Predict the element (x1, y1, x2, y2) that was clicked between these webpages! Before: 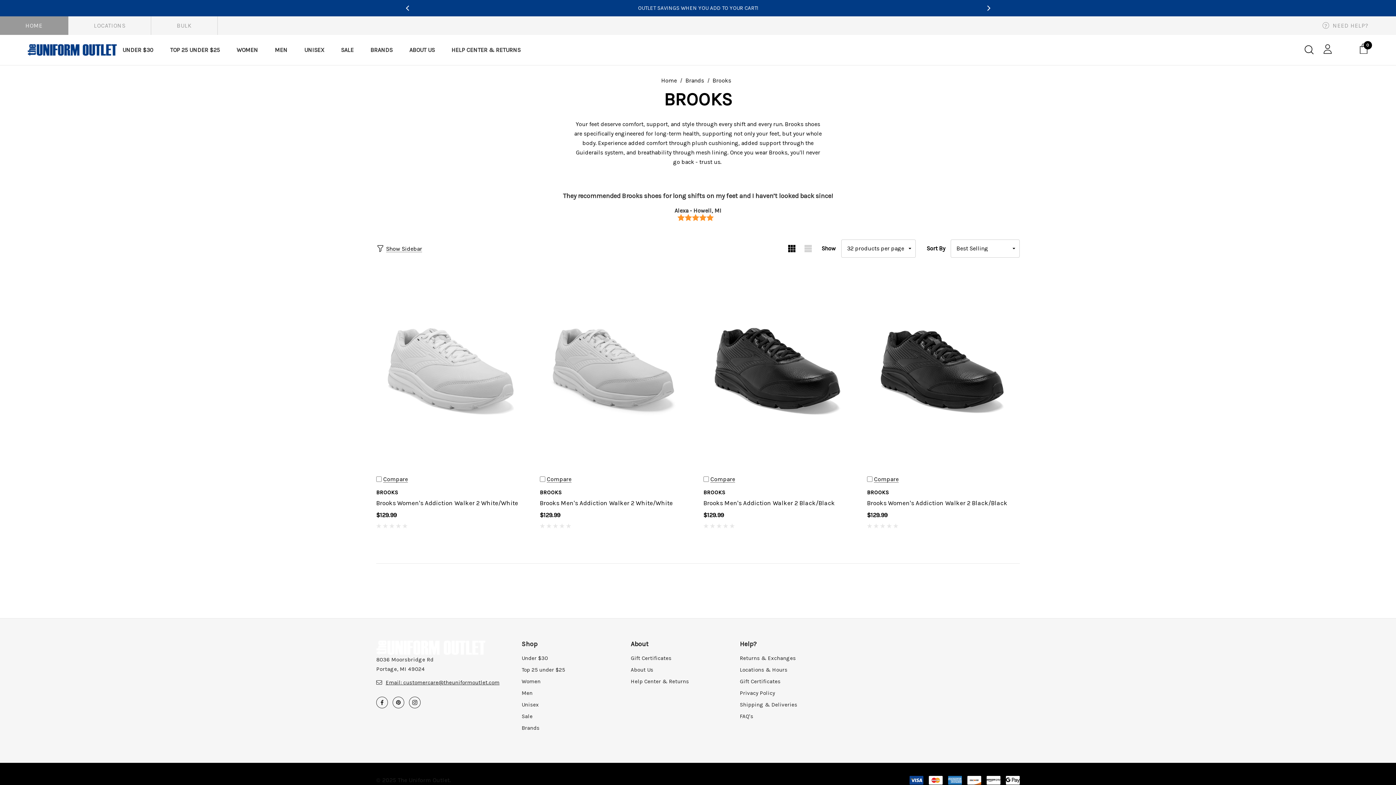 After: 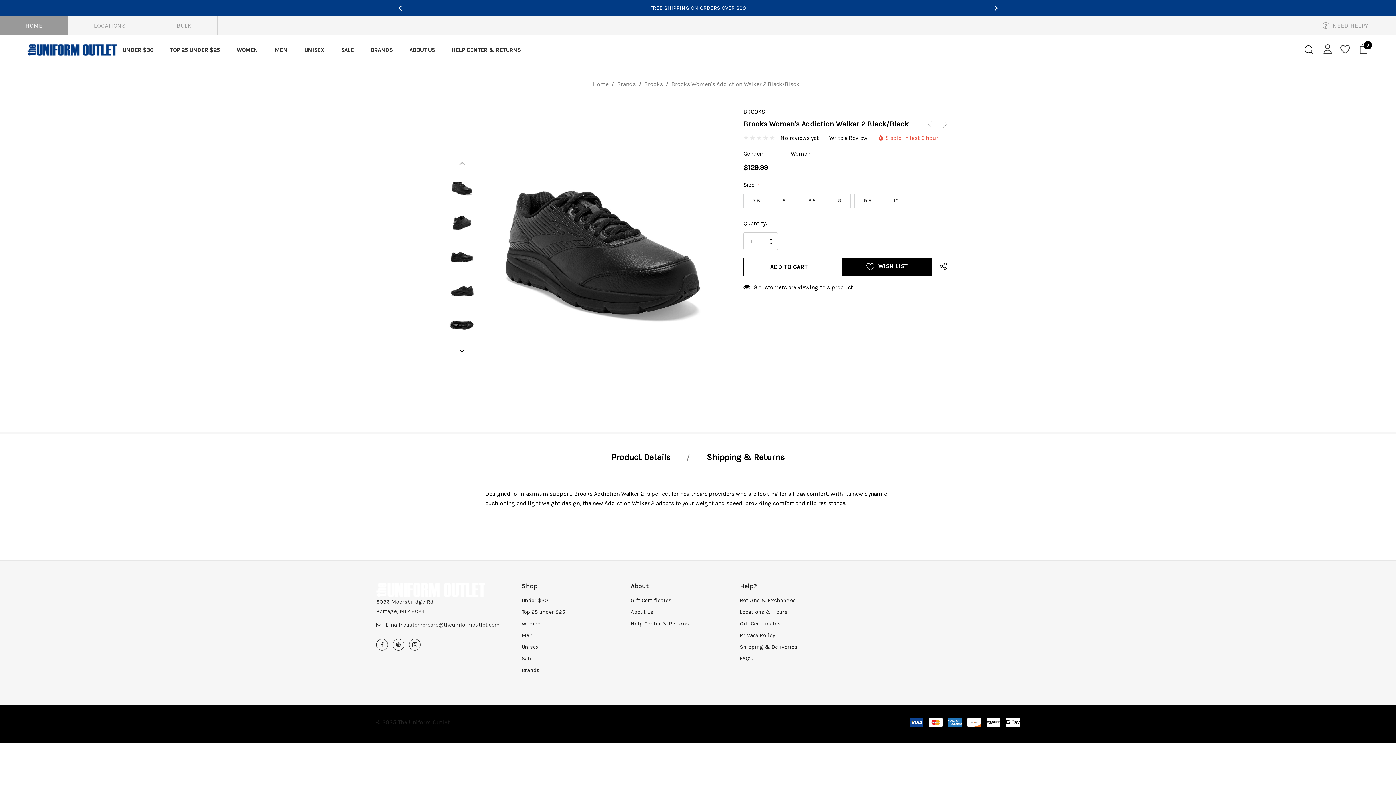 Action: label: Brooks Women's Addiction Walker 2 Black/Black,$129.99
 bbox: (867, 275, 1020, 470)